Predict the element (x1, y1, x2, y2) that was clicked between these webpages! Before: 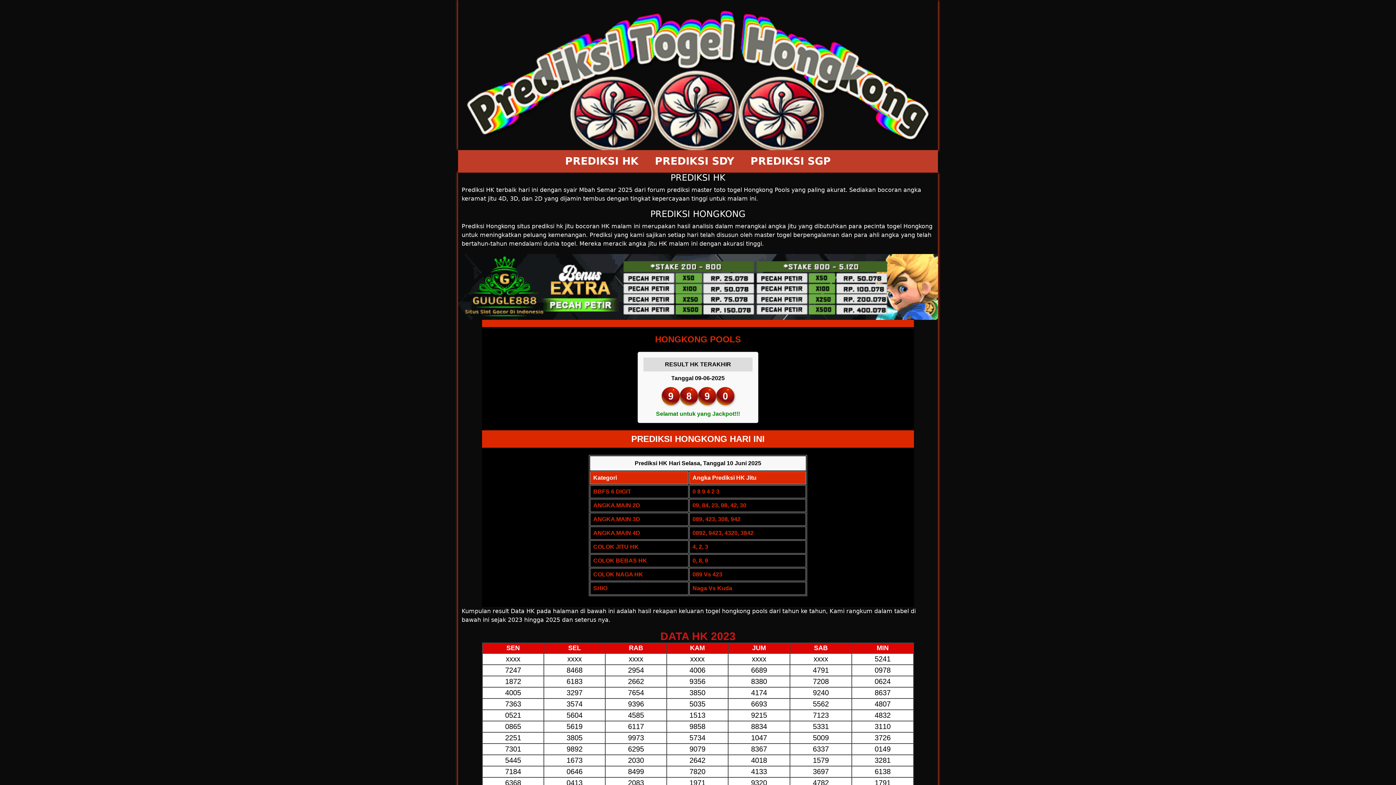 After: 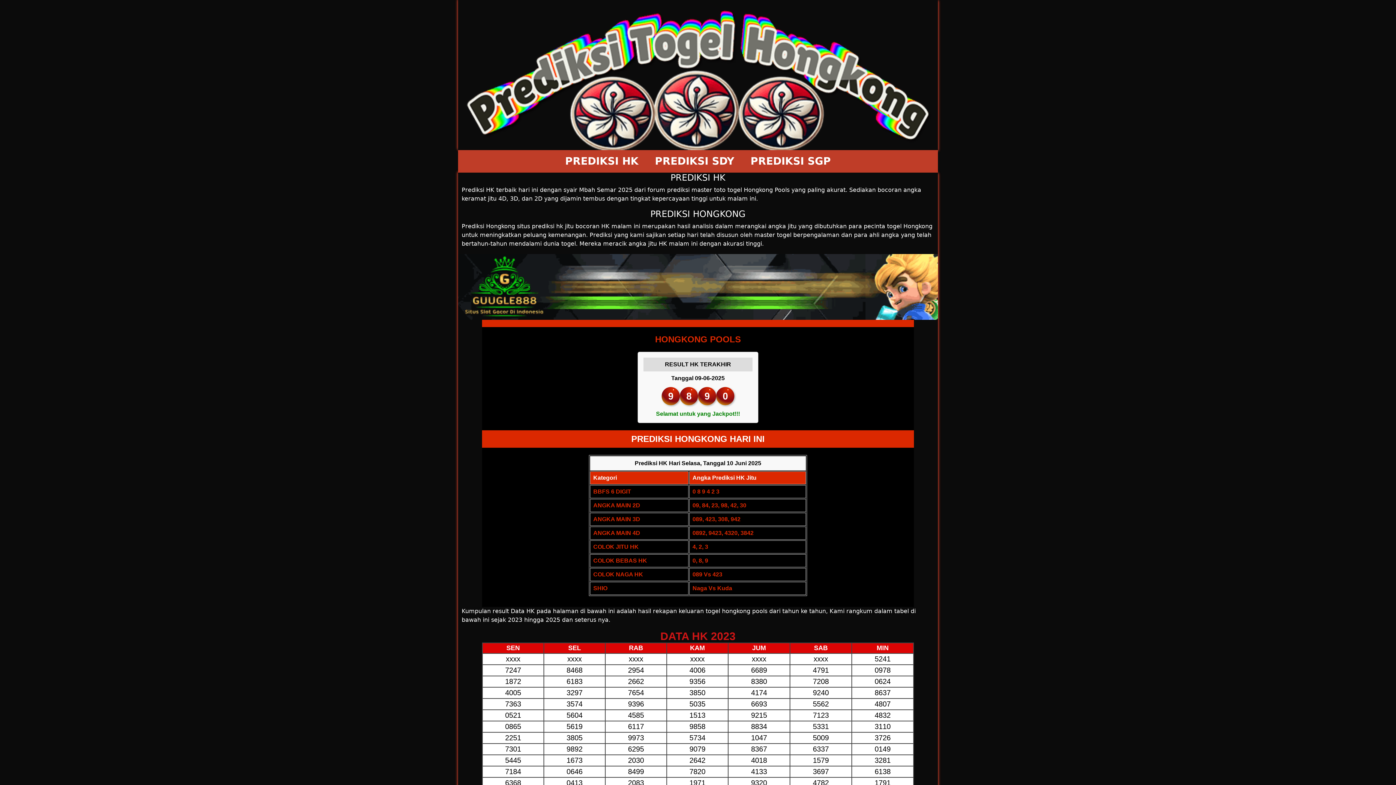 Action: bbox: (650, 208, 745, 219) label: PREDIKSI HONGKONG